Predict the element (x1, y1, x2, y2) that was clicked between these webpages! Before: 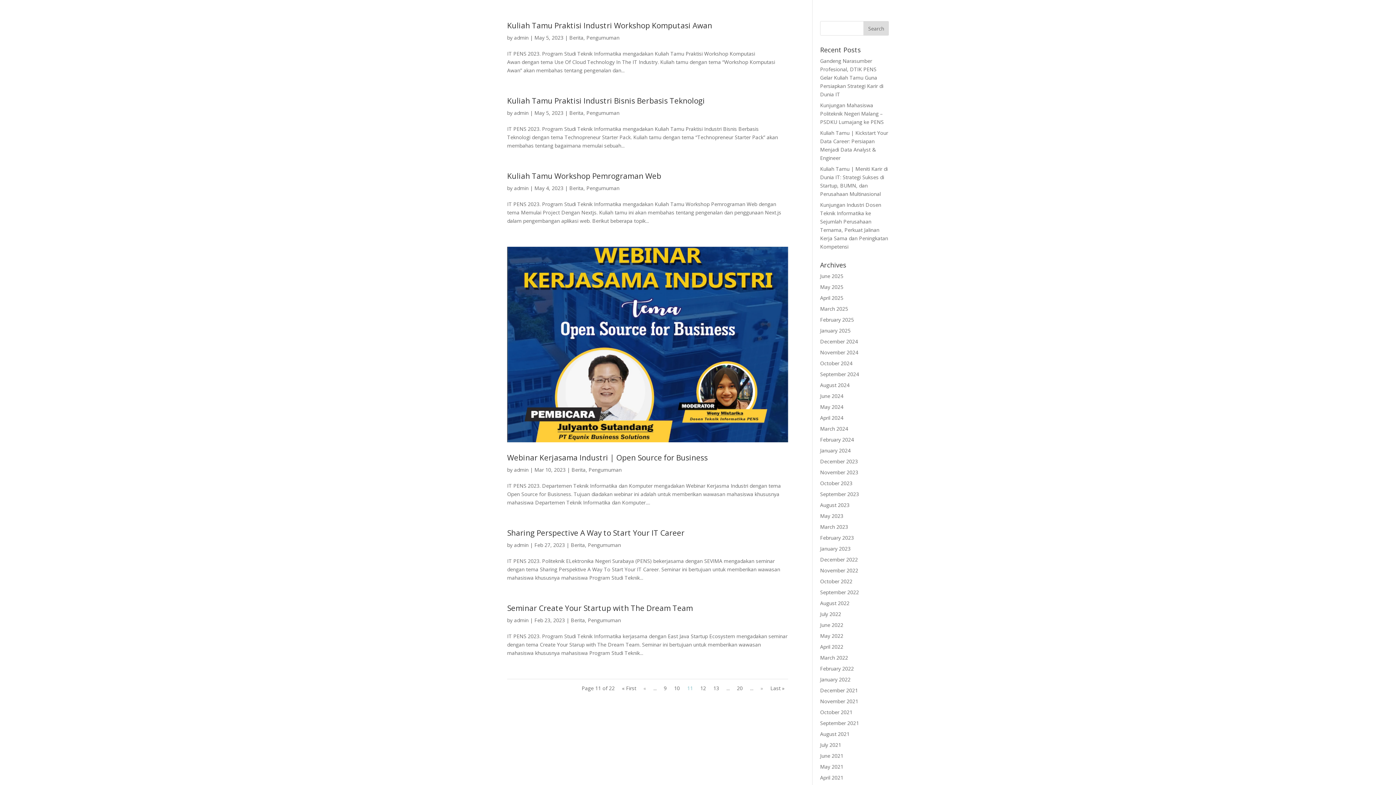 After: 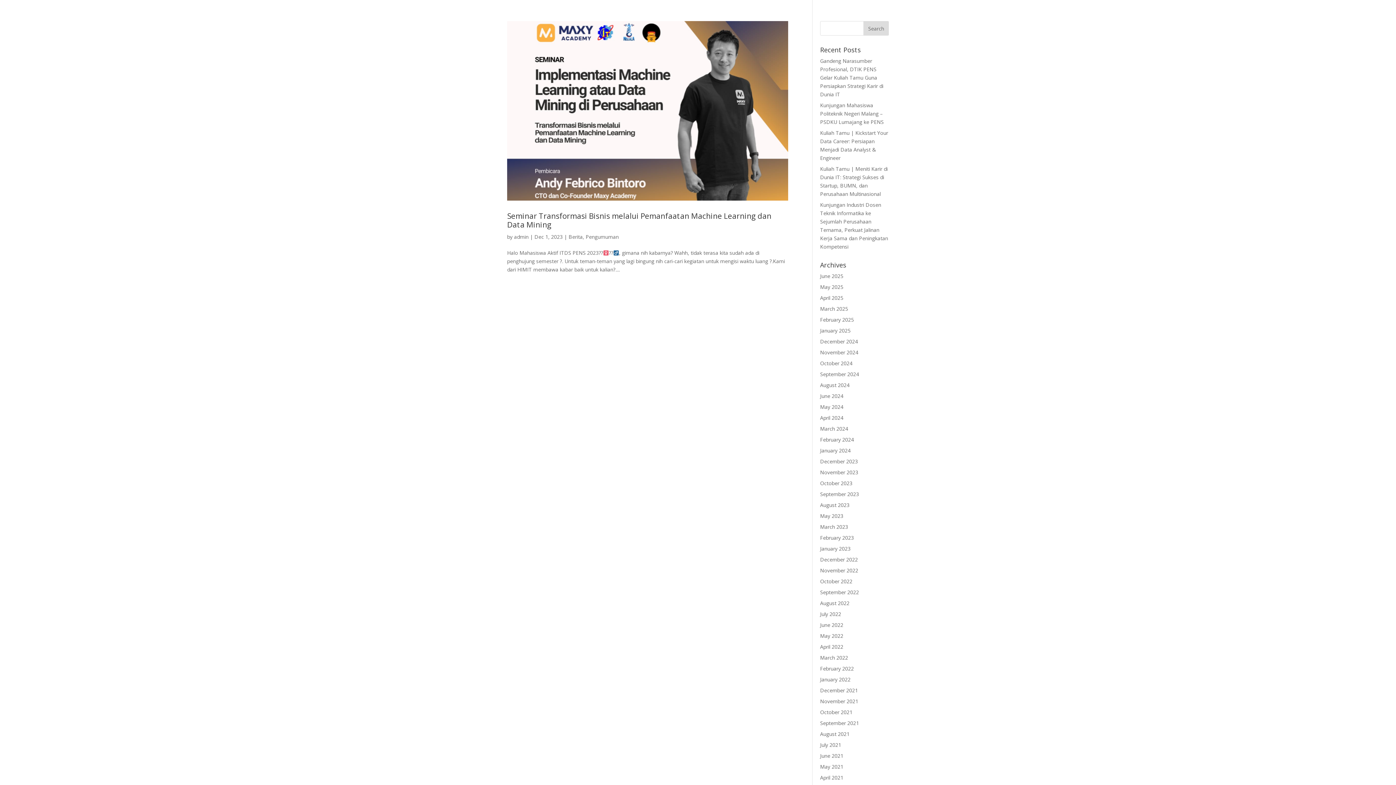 Action: bbox: (820, 458, 858, 465) label: December 2023